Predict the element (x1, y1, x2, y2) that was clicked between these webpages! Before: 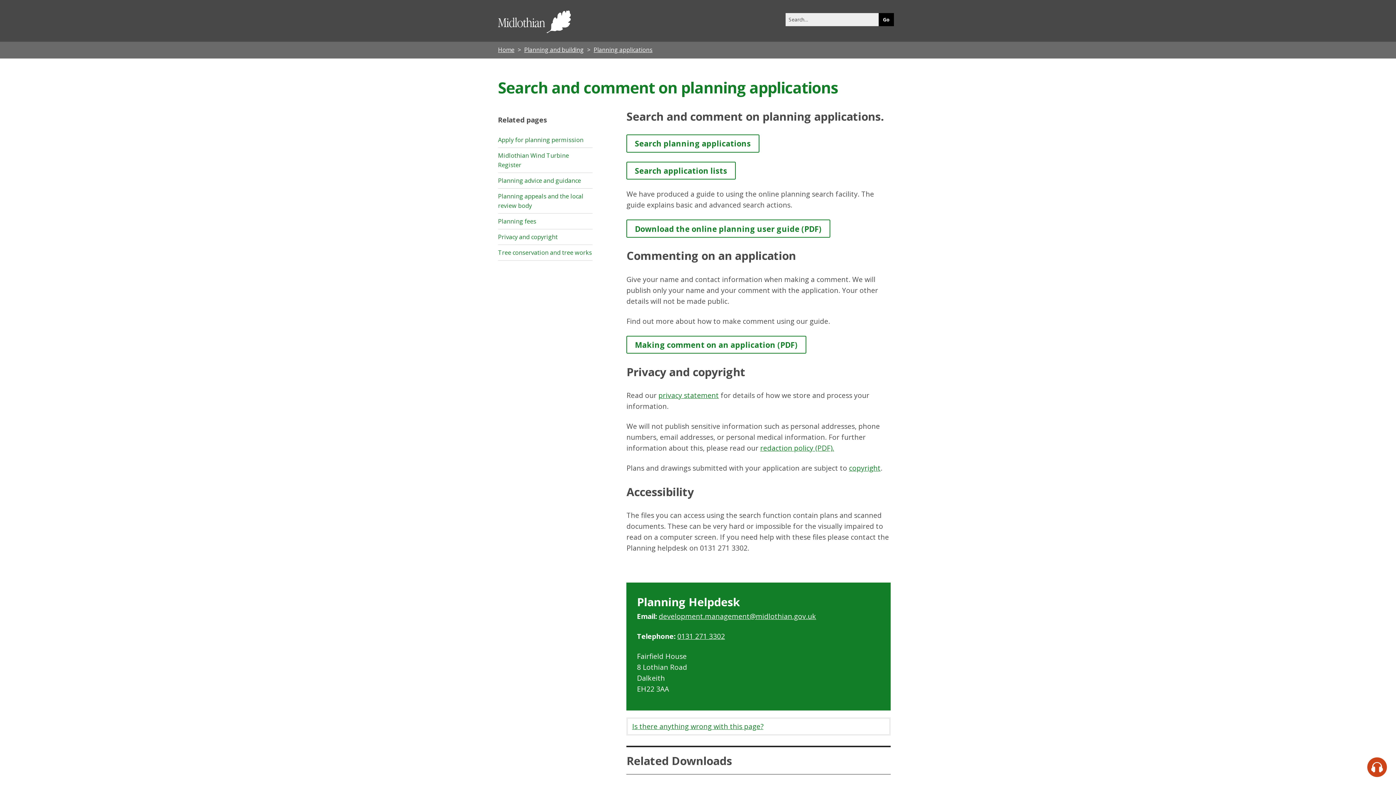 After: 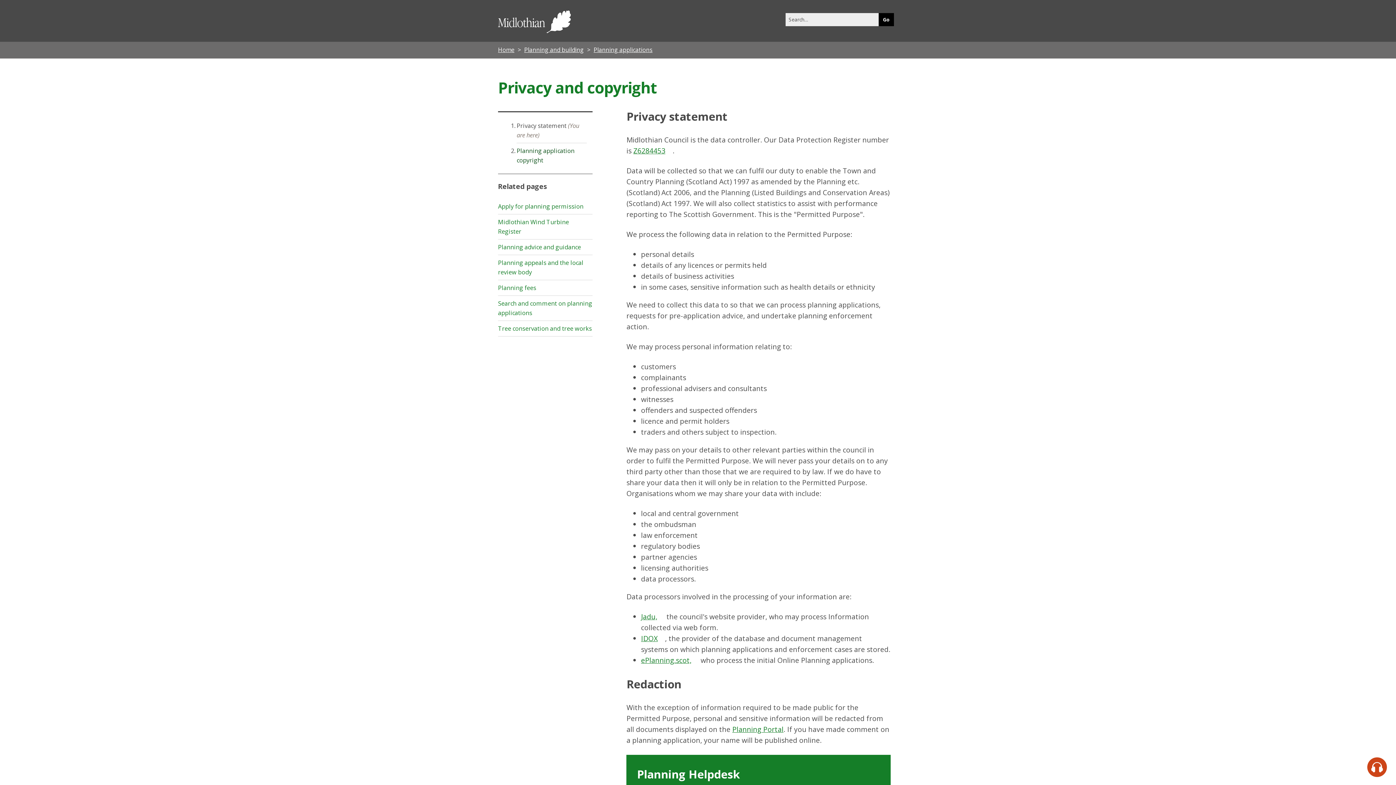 Action: label: Privacy and copyright bbox: (498, 233, 557, 241)